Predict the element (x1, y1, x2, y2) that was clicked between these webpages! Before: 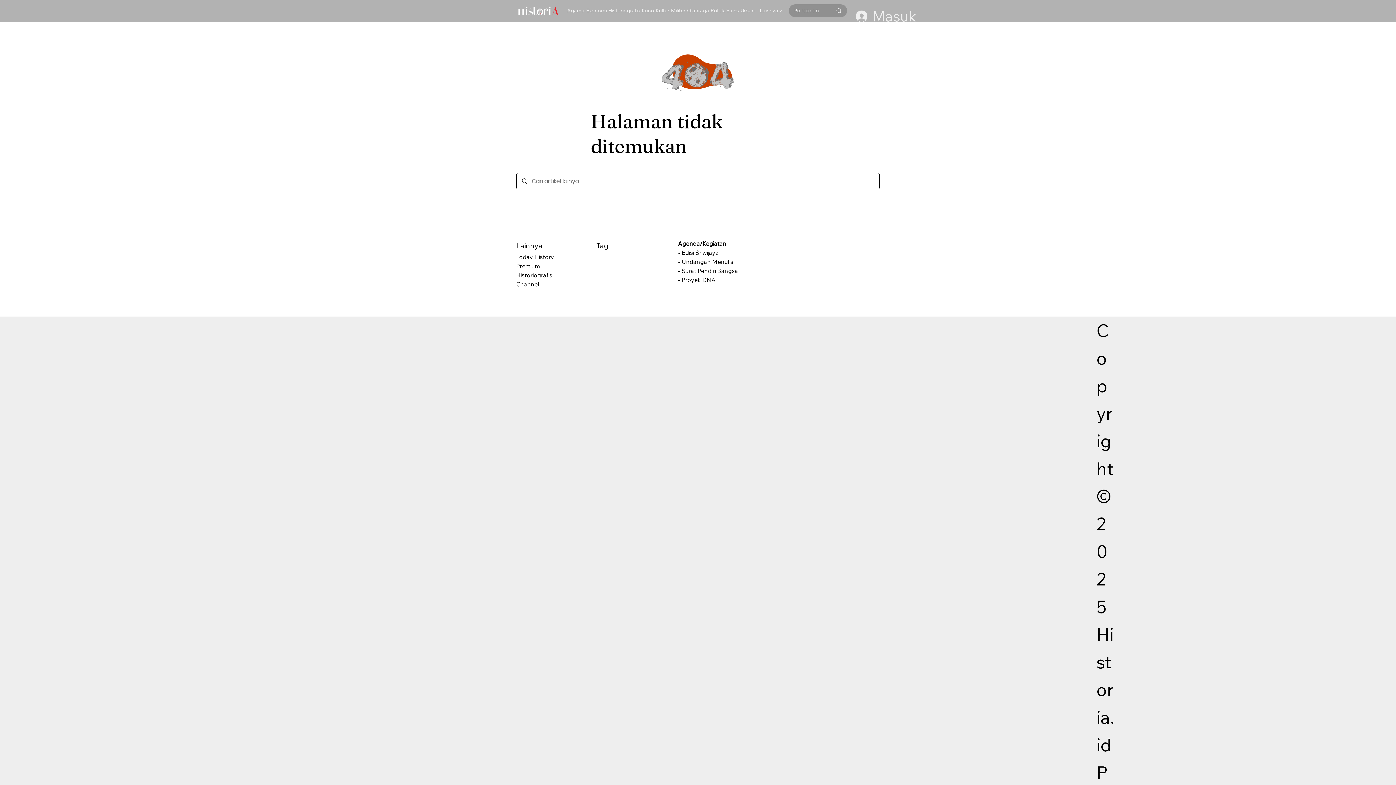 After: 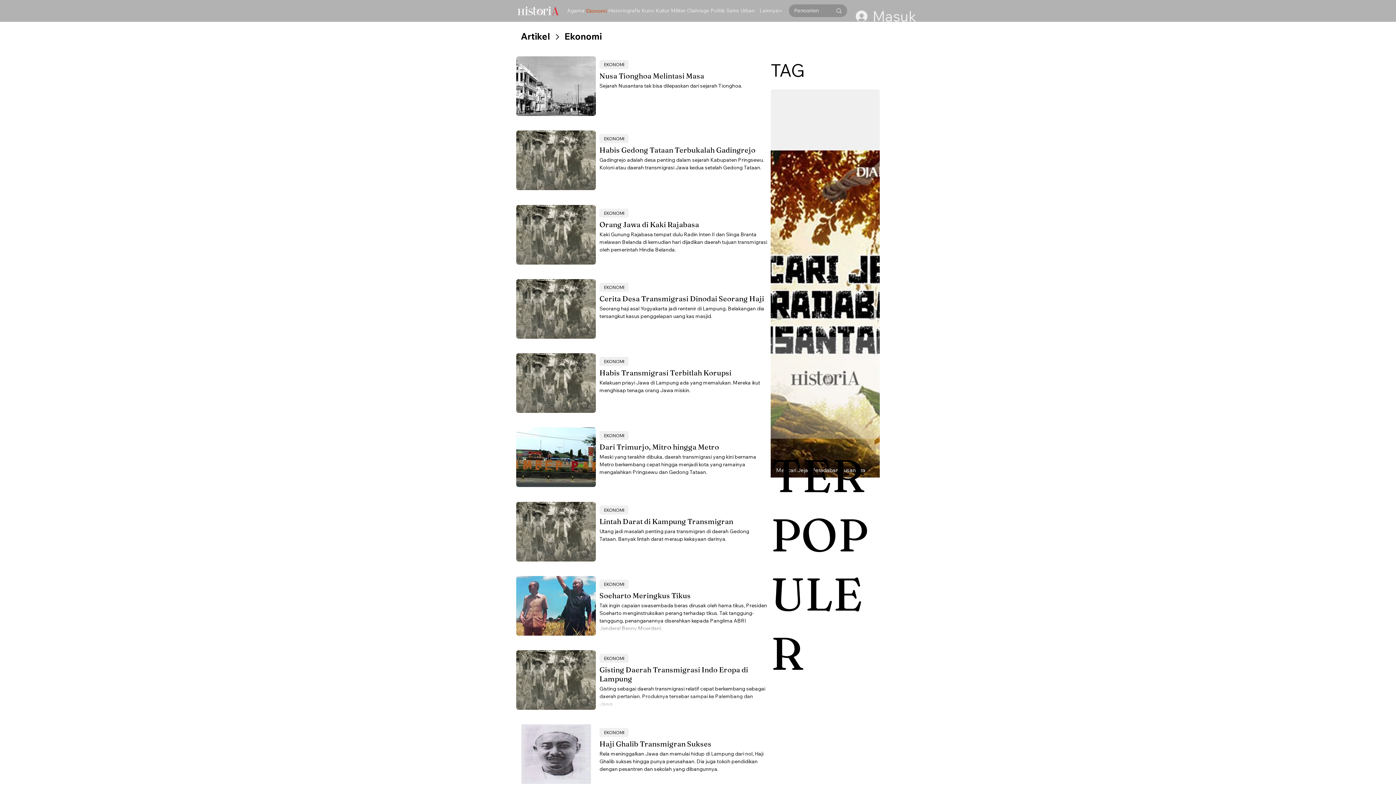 Action: bbox: (586, 7, 606, 14) label: Ekonomi